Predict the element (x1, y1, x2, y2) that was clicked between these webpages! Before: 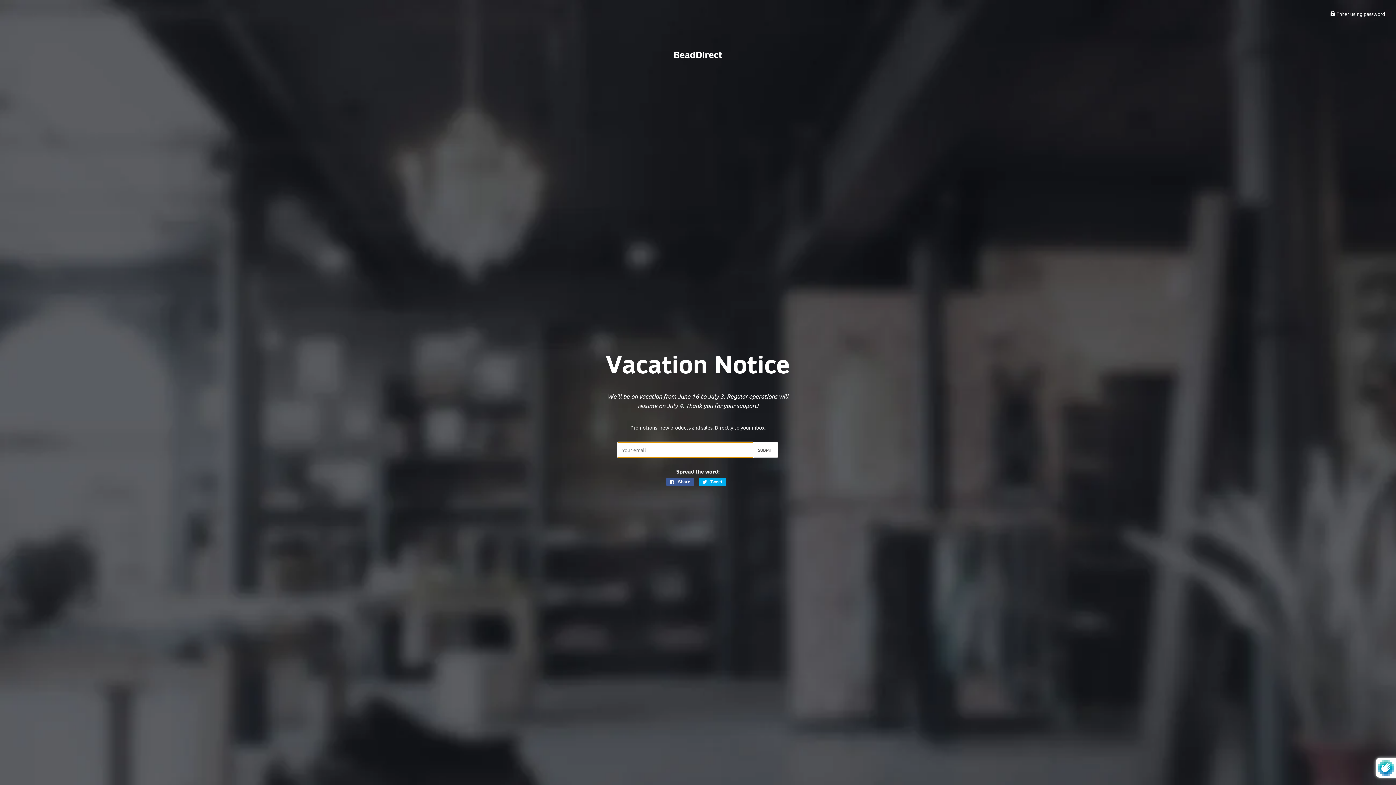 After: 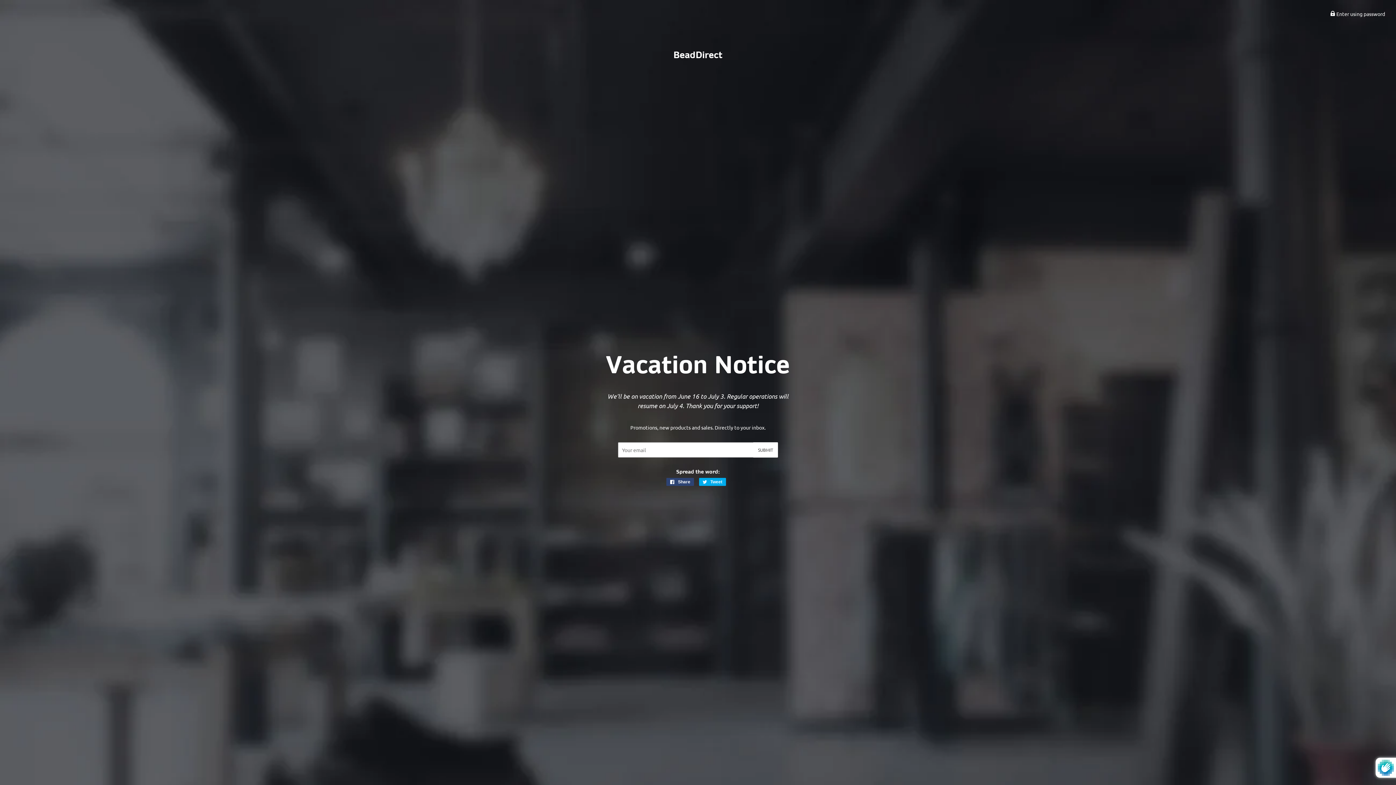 Action: label:  Share
Share on Facebook bbox: (666, 478, 694, 486)